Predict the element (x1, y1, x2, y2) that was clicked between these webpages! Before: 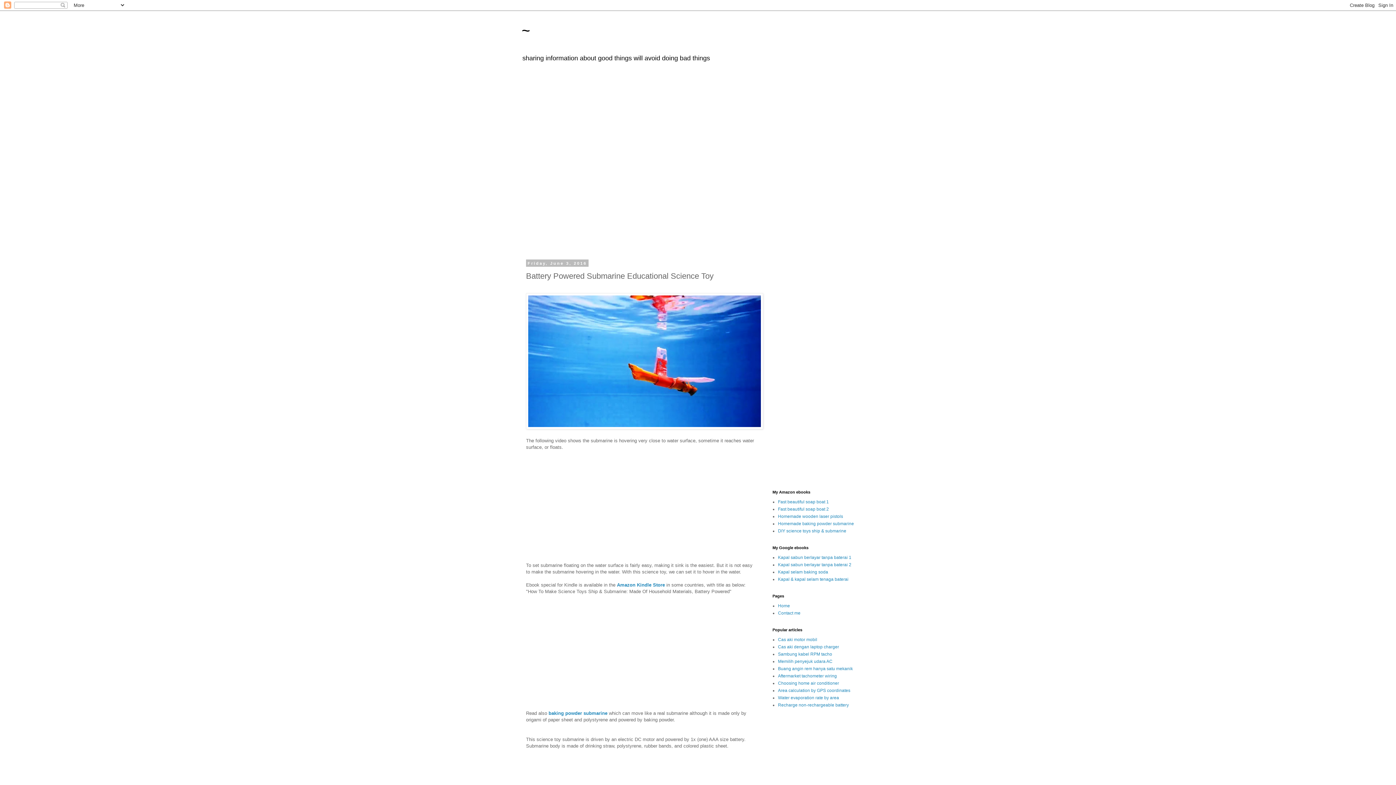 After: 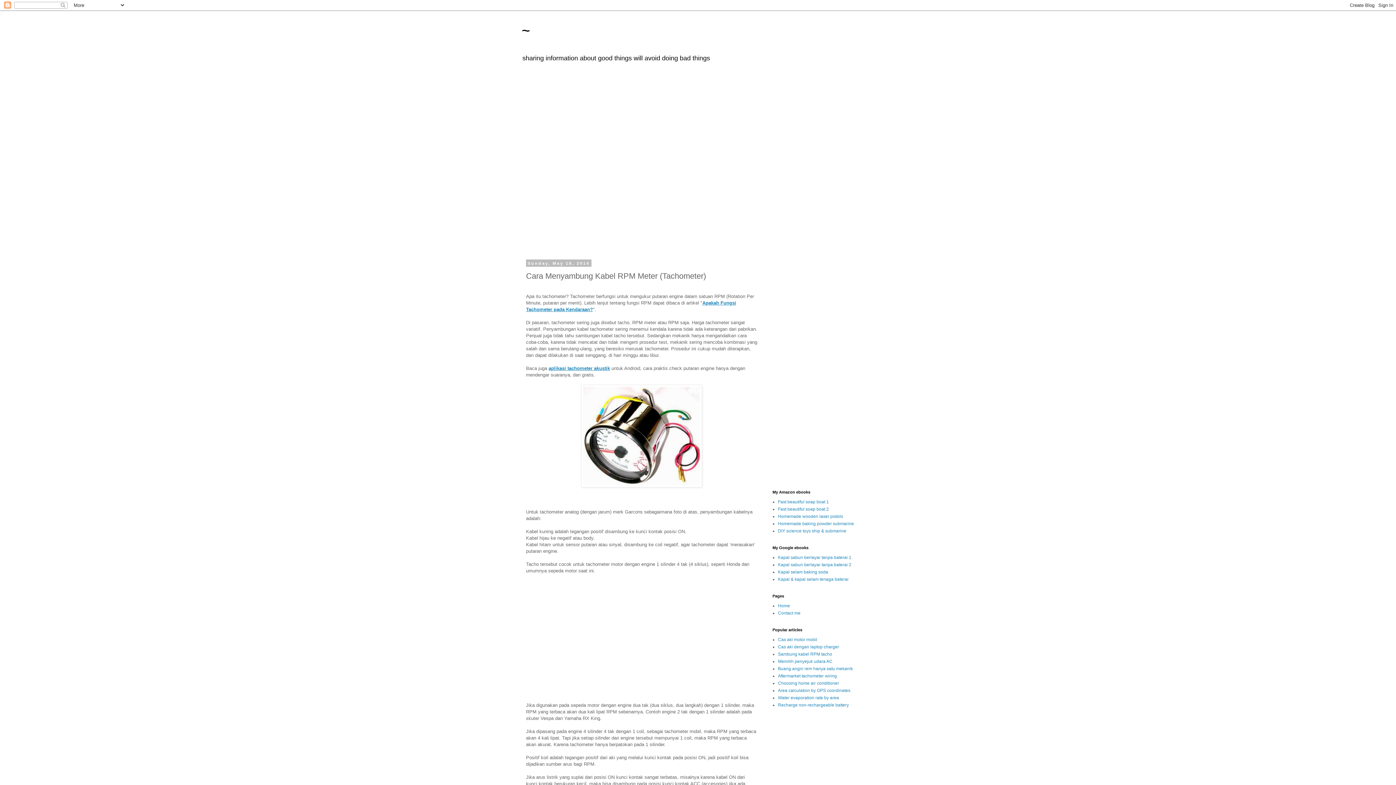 Action: label: Sambung kabel RPM tacho bbox: (778, 652, 832, 657)